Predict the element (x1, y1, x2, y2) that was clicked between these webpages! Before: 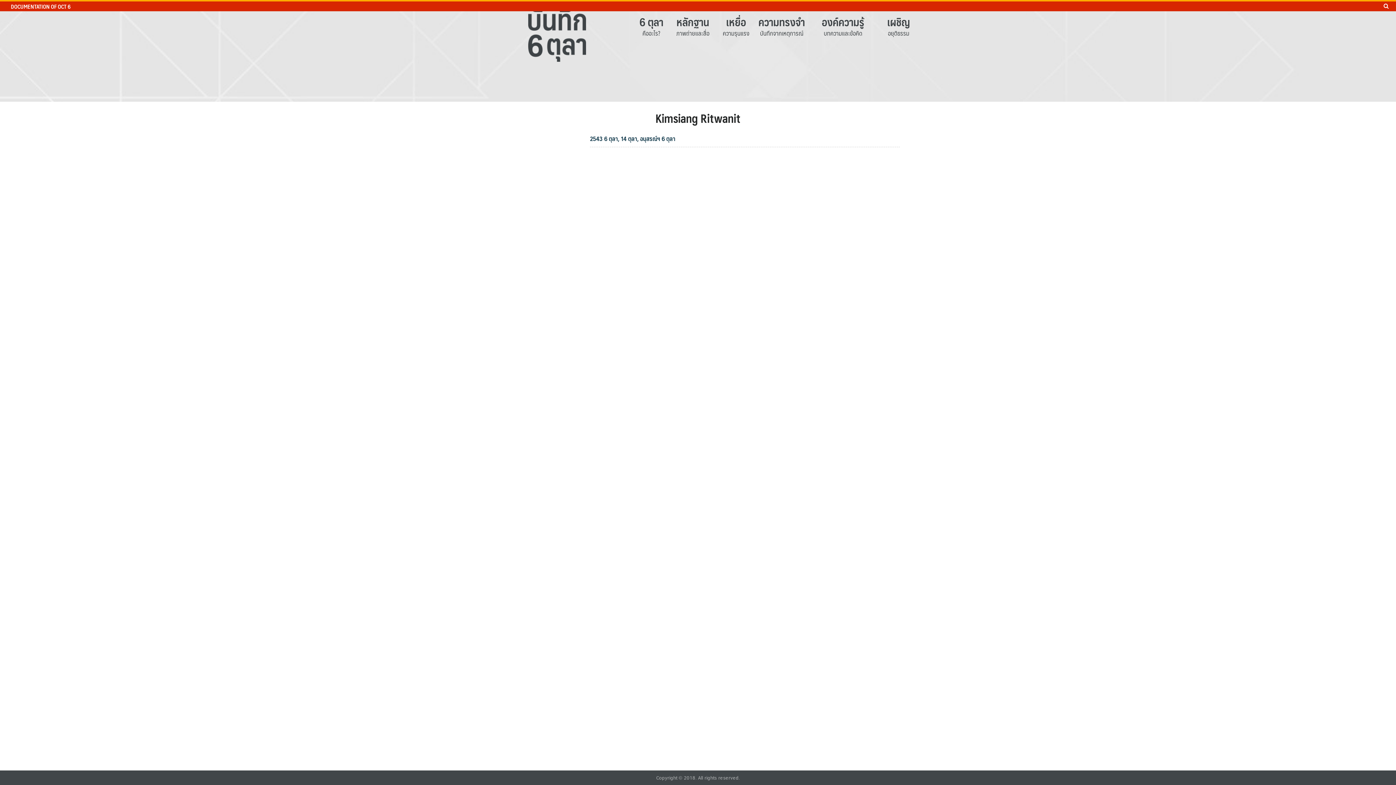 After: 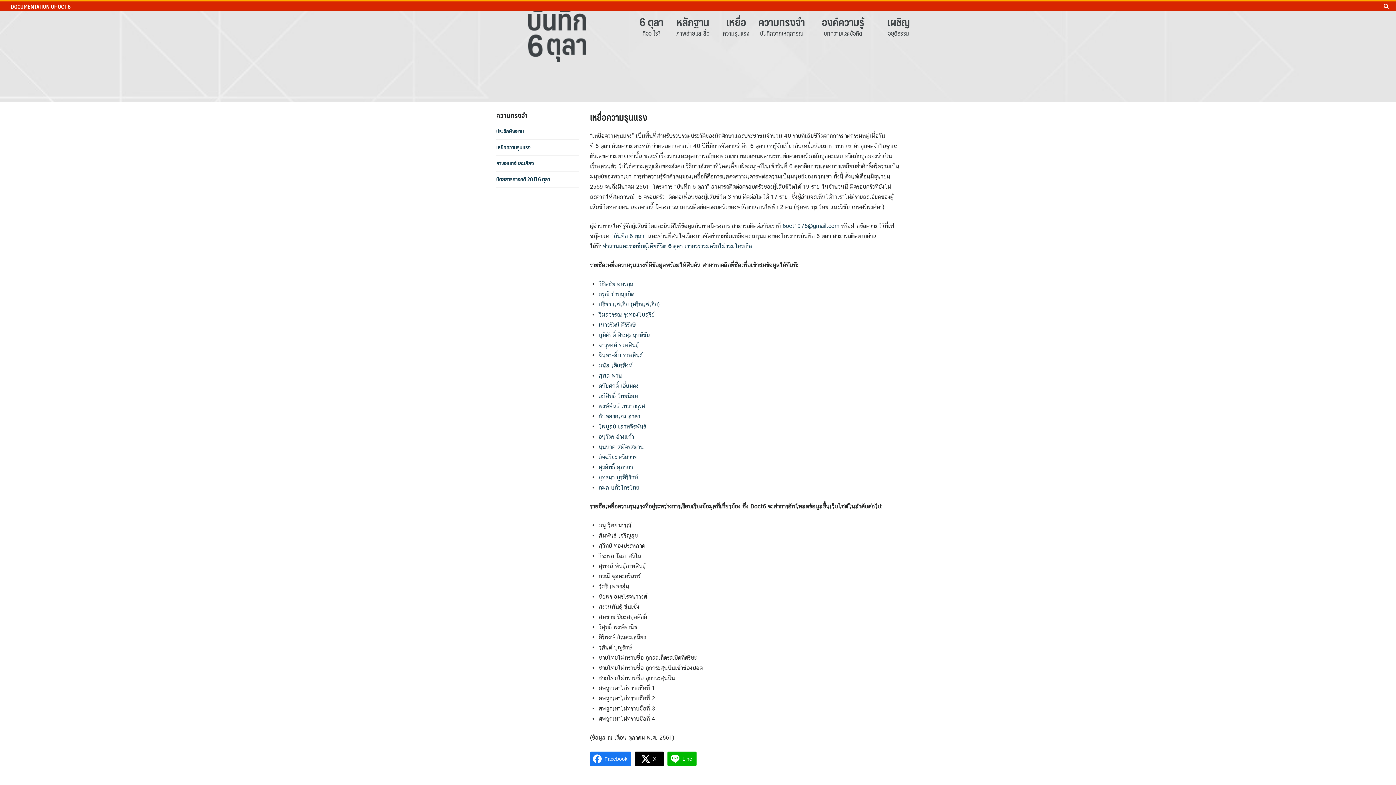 Action: bbox: (721, 14, 751, 28) label: เหยื่อ